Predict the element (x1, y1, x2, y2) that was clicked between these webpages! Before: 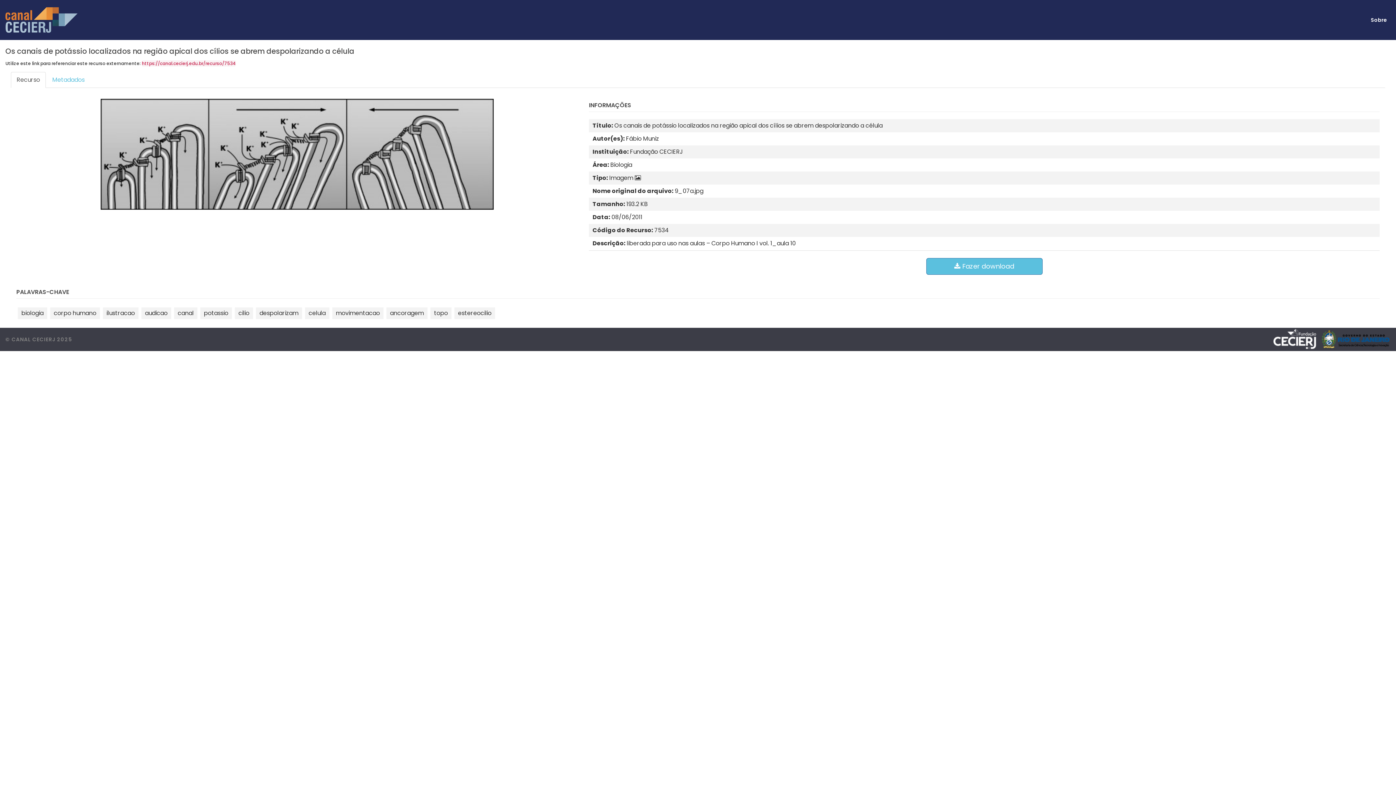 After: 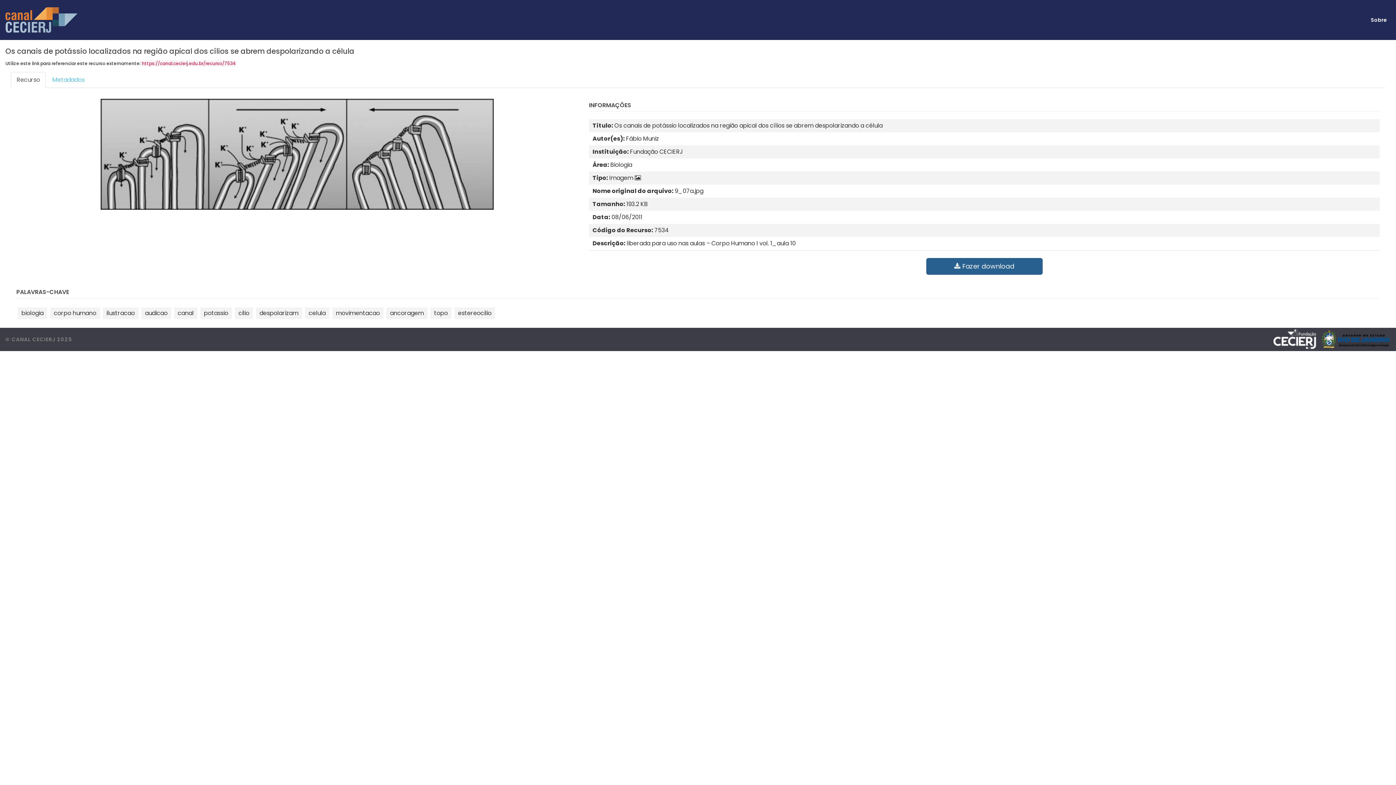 Action: bbox: (926, 258, 1042, 274) label:  Fazer download